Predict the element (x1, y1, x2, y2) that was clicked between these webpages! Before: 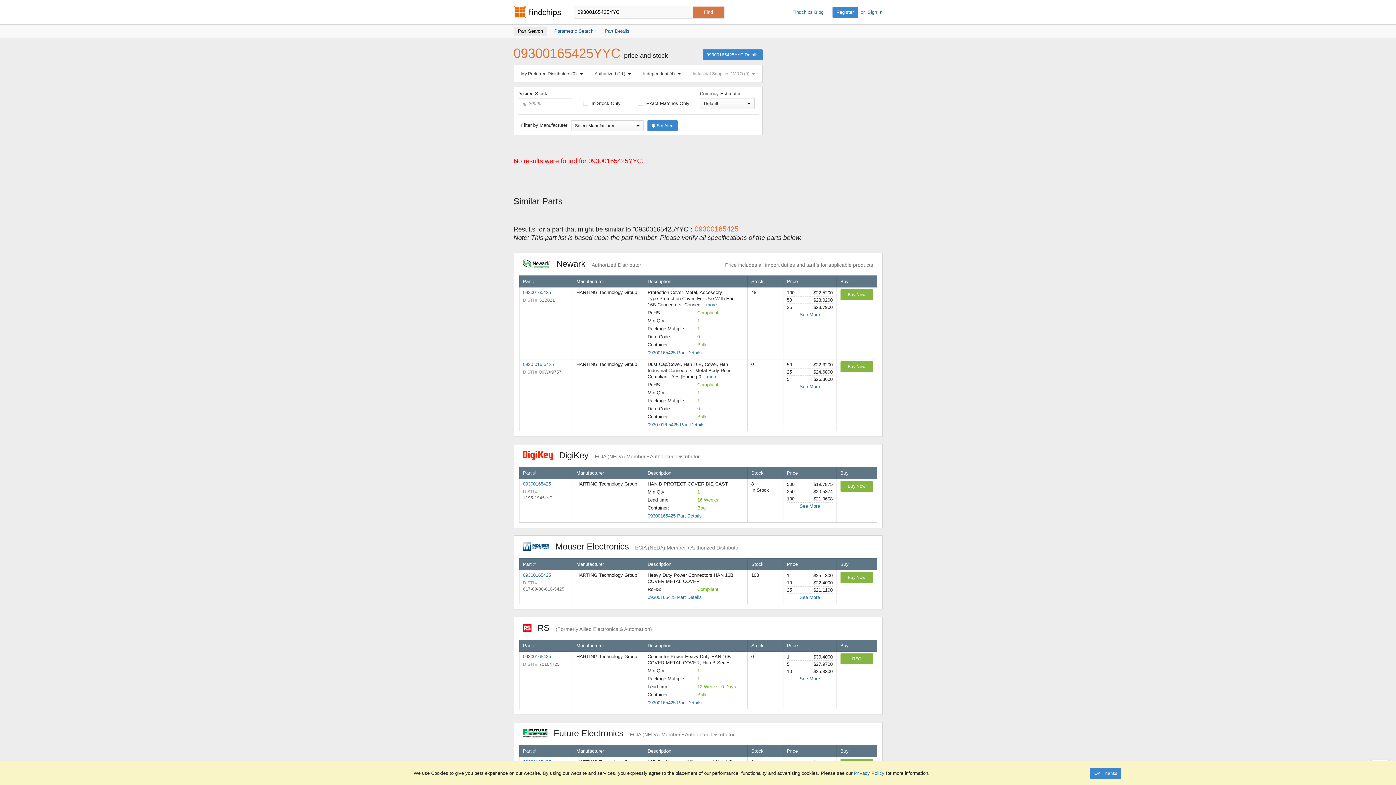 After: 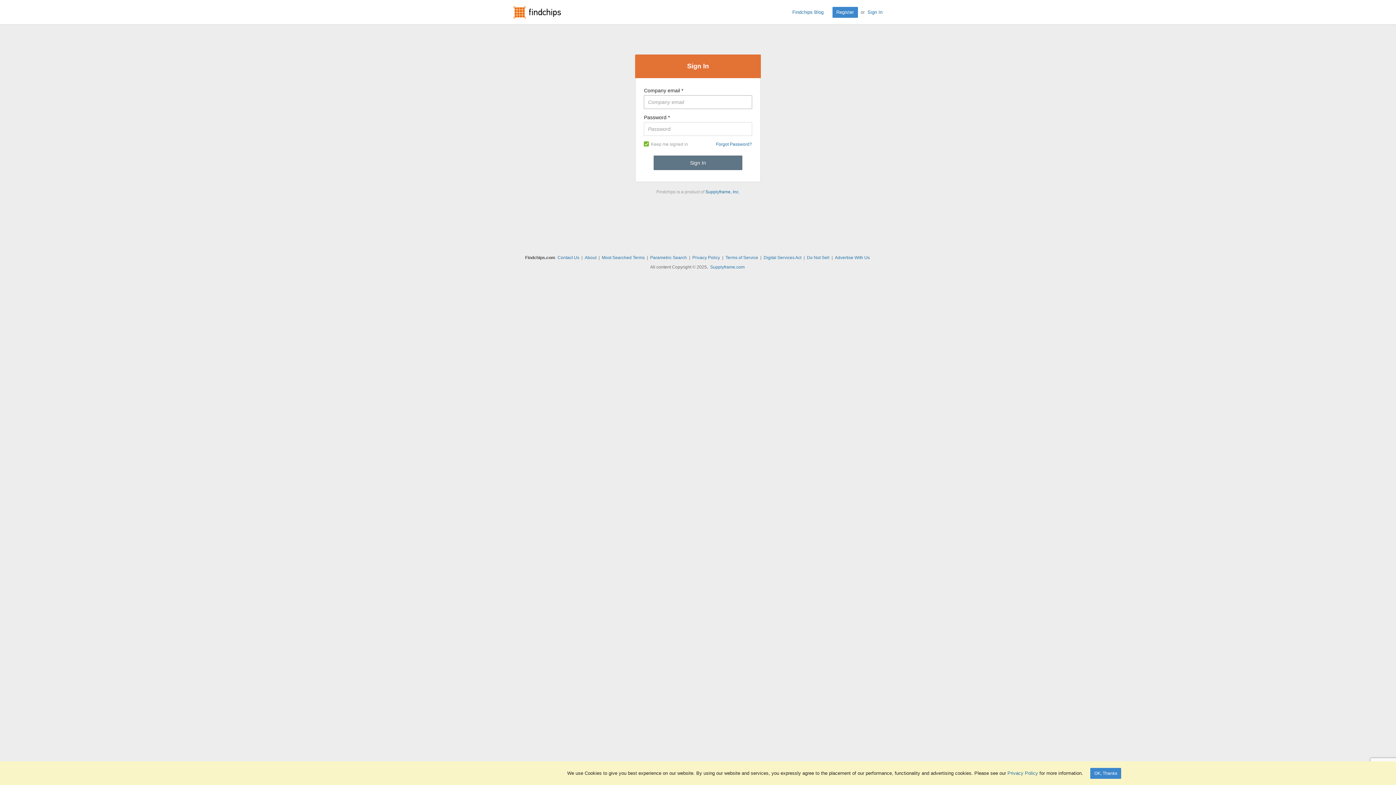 Action: label: Sign In bbox: (867, 9, 882, 14)